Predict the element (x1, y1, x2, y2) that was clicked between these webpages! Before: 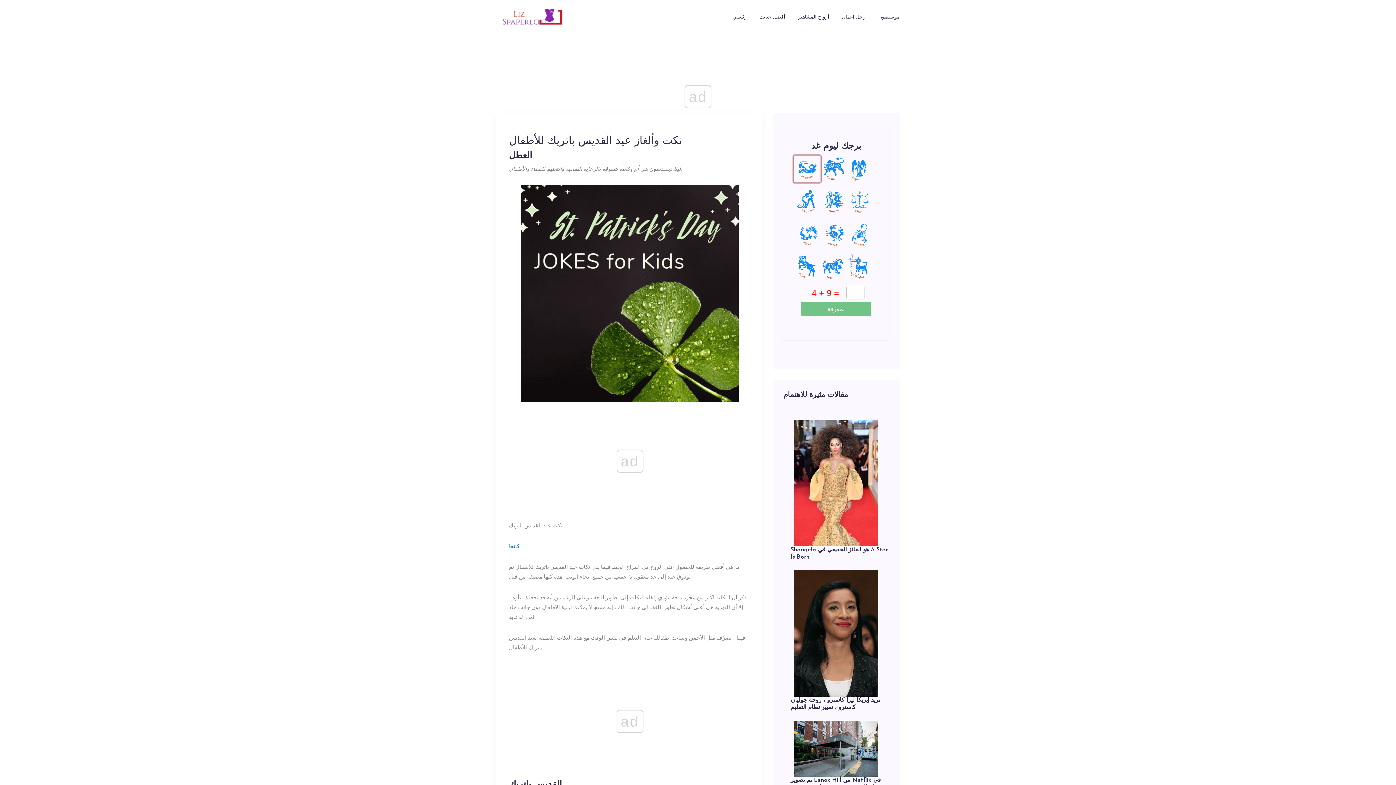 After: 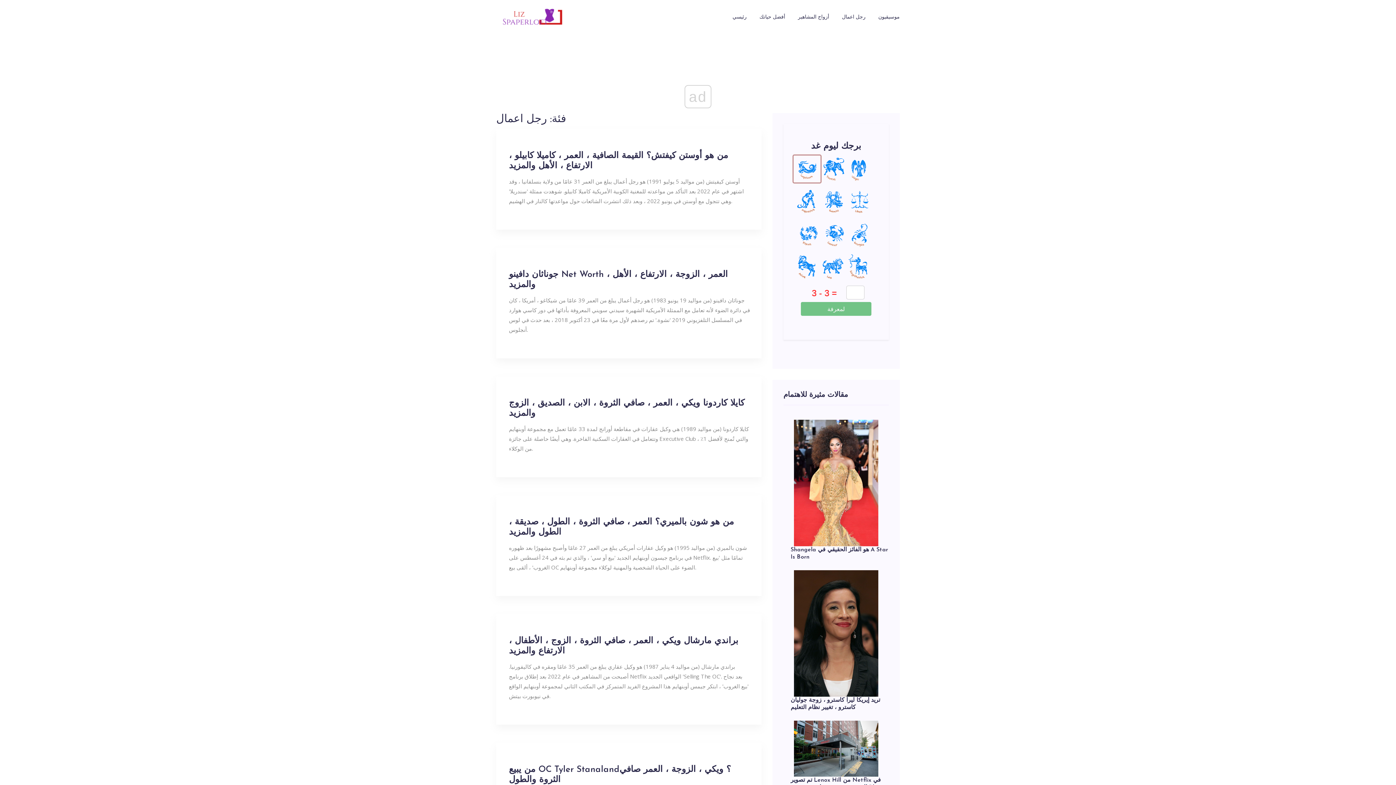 Action: label: رجل اعمال bbox: (842, 0, 865, 33)